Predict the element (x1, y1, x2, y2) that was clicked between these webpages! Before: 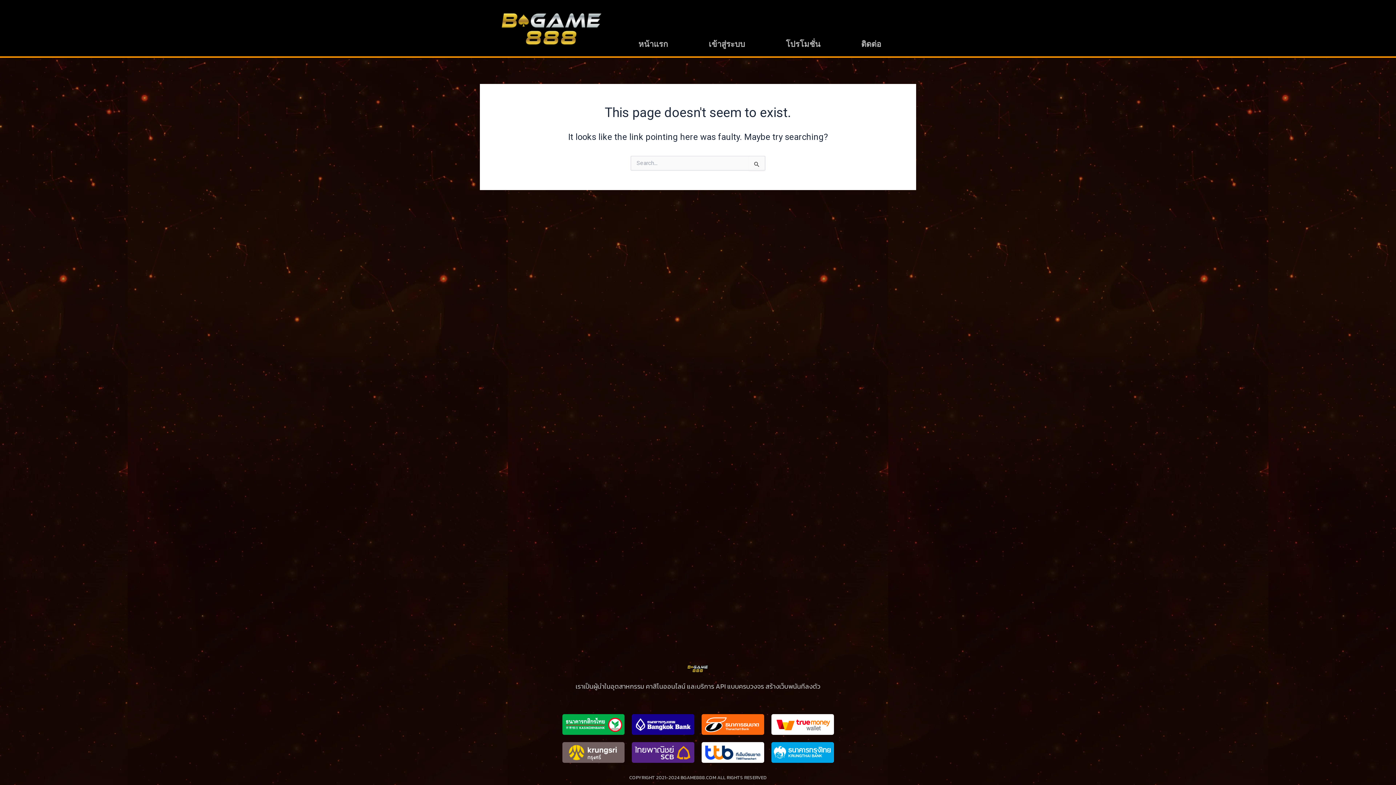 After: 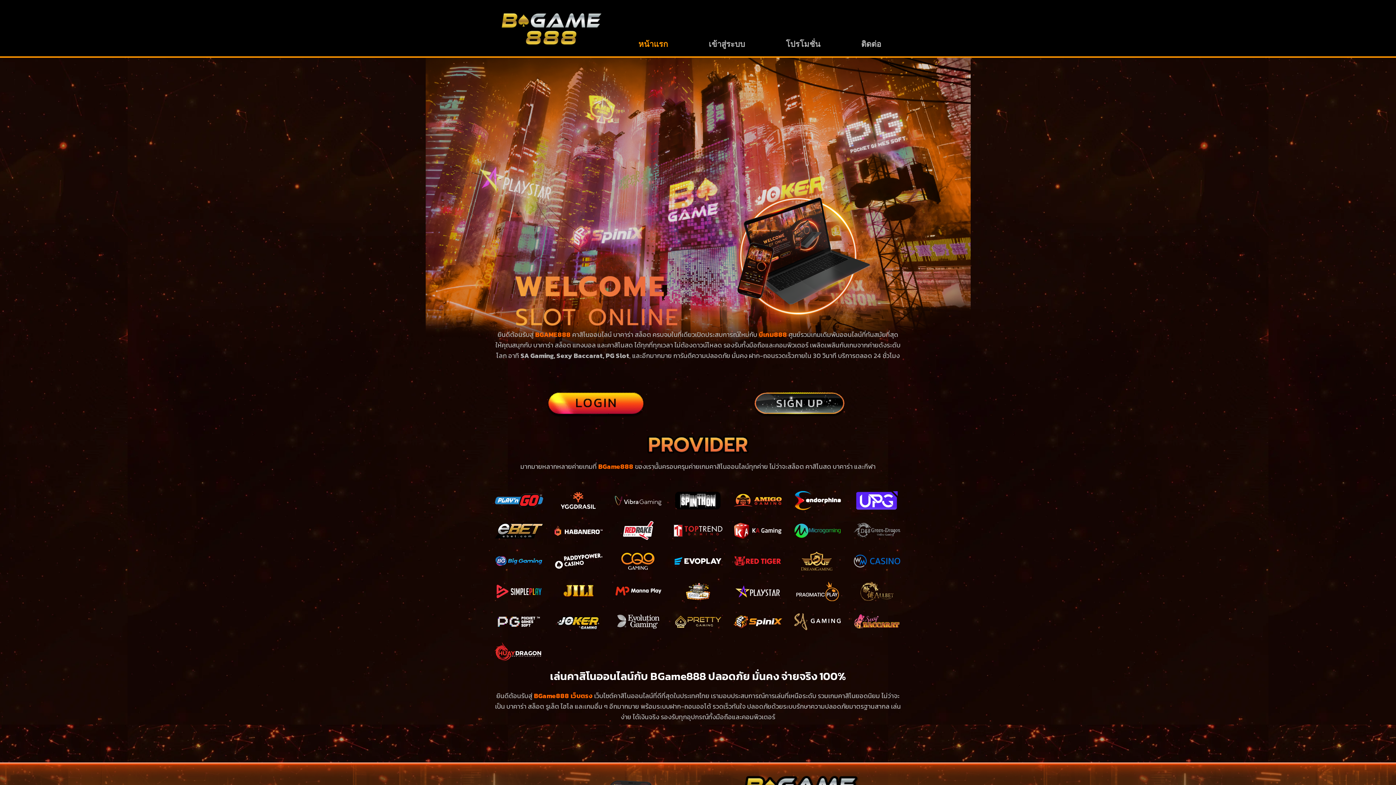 Action: bbox: (634, 663, 762, 674)